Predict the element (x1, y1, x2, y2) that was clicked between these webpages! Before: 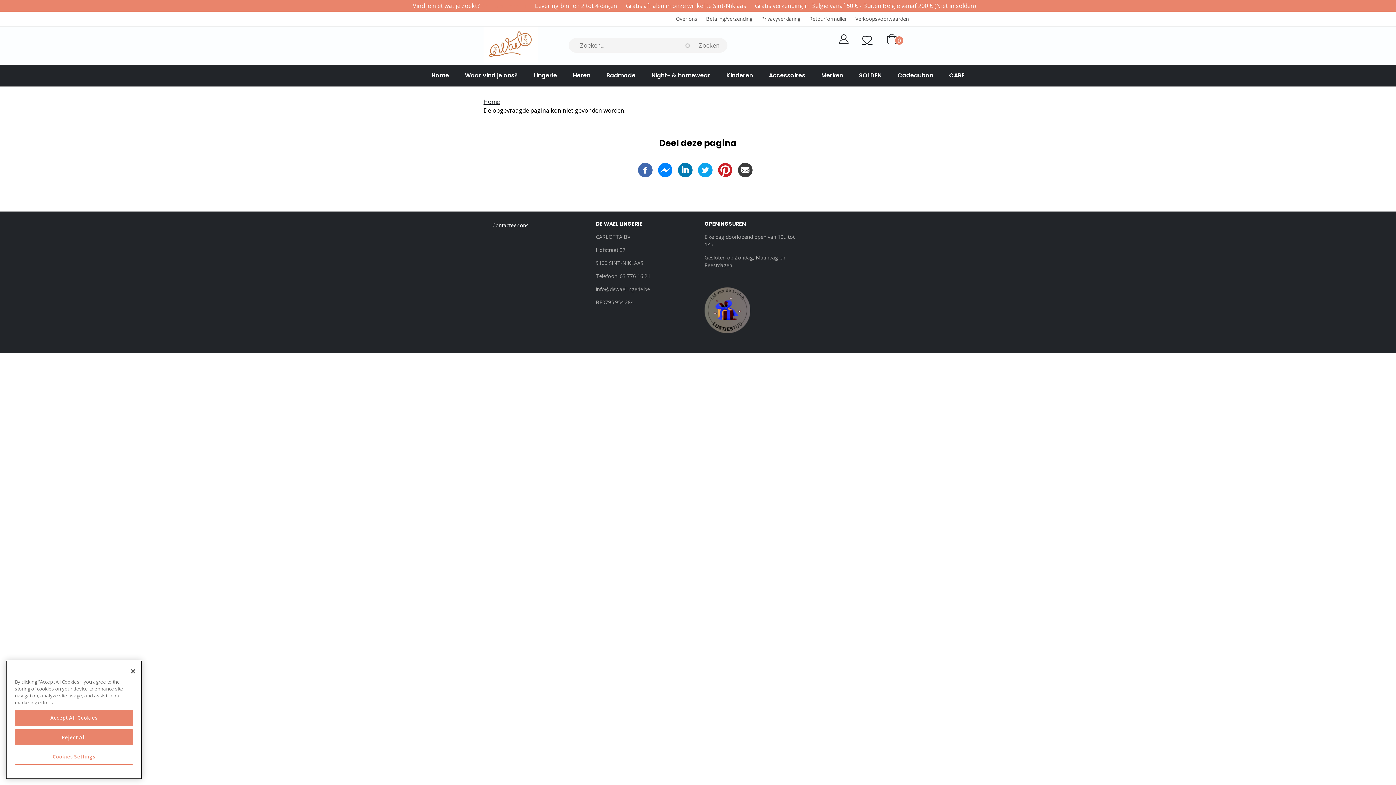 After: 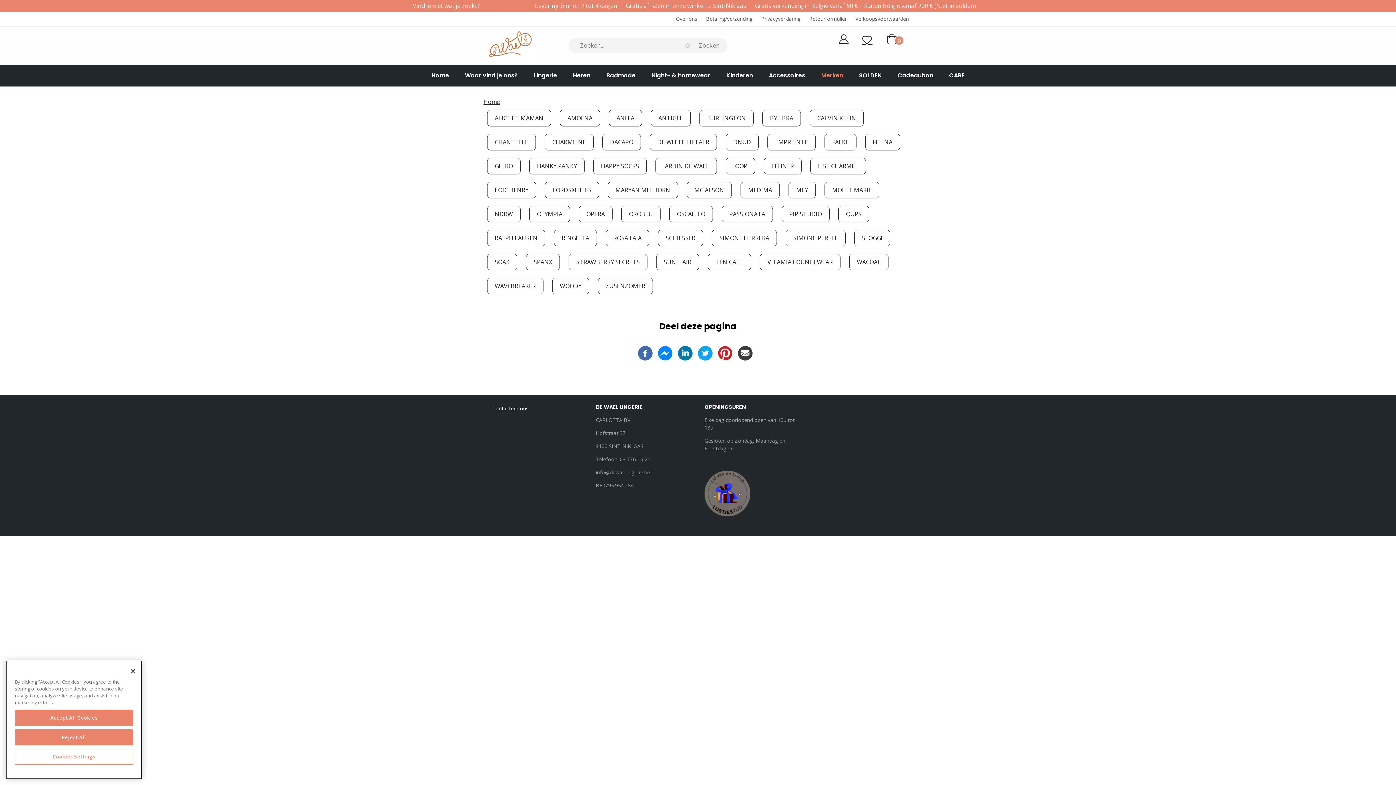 Action: bbox: (814, 65, 850, 85) label: Merken